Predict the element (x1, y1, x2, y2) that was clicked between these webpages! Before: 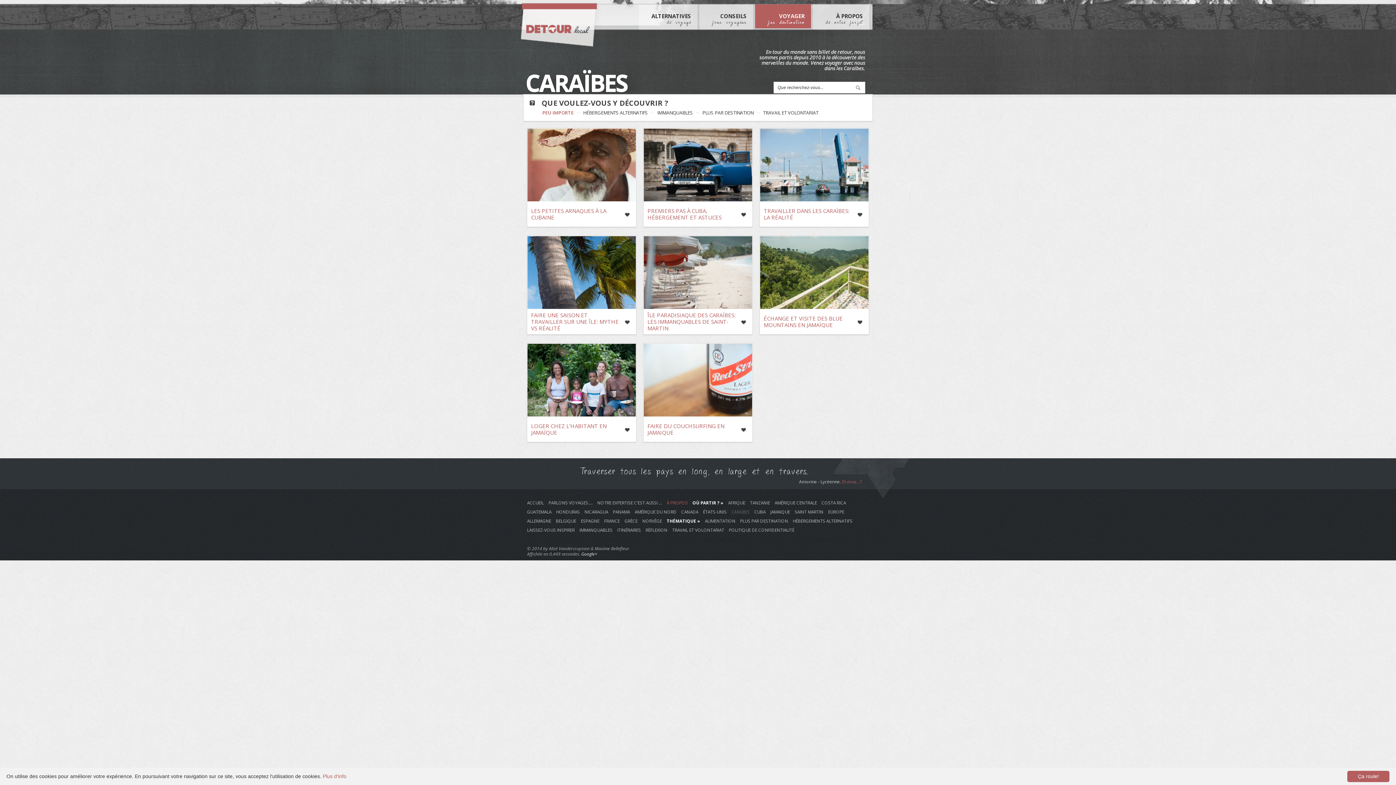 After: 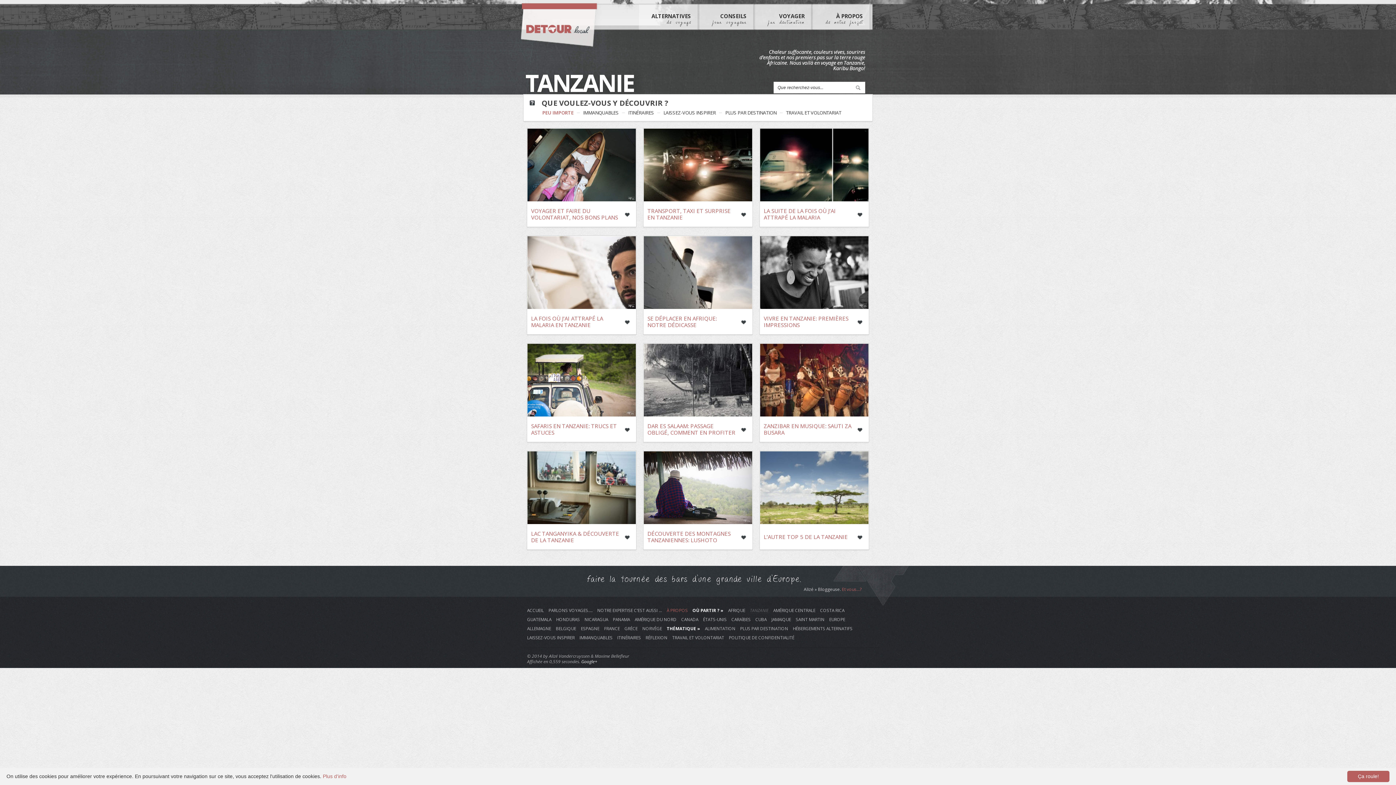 Action: label: TANZANIE bbox: (750, 500, 773, 505)